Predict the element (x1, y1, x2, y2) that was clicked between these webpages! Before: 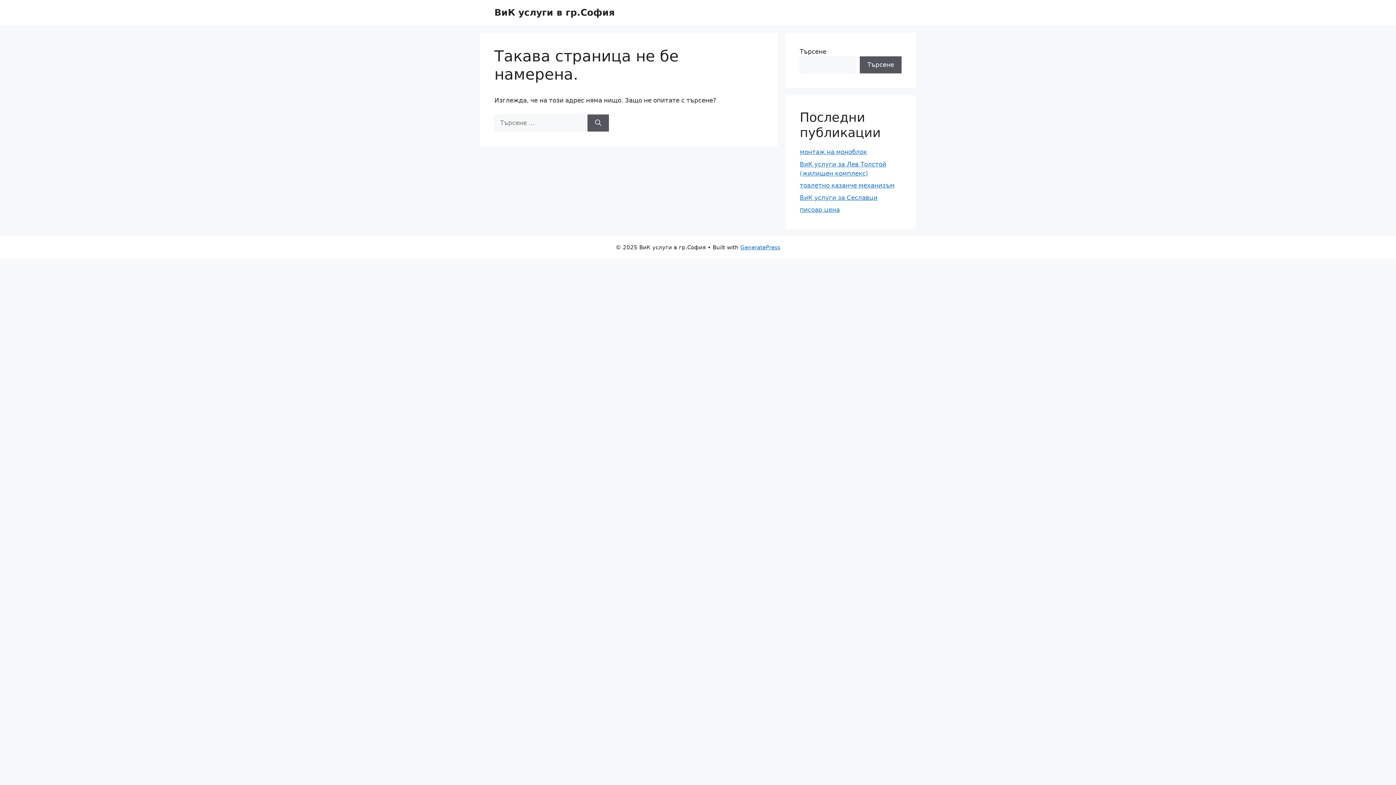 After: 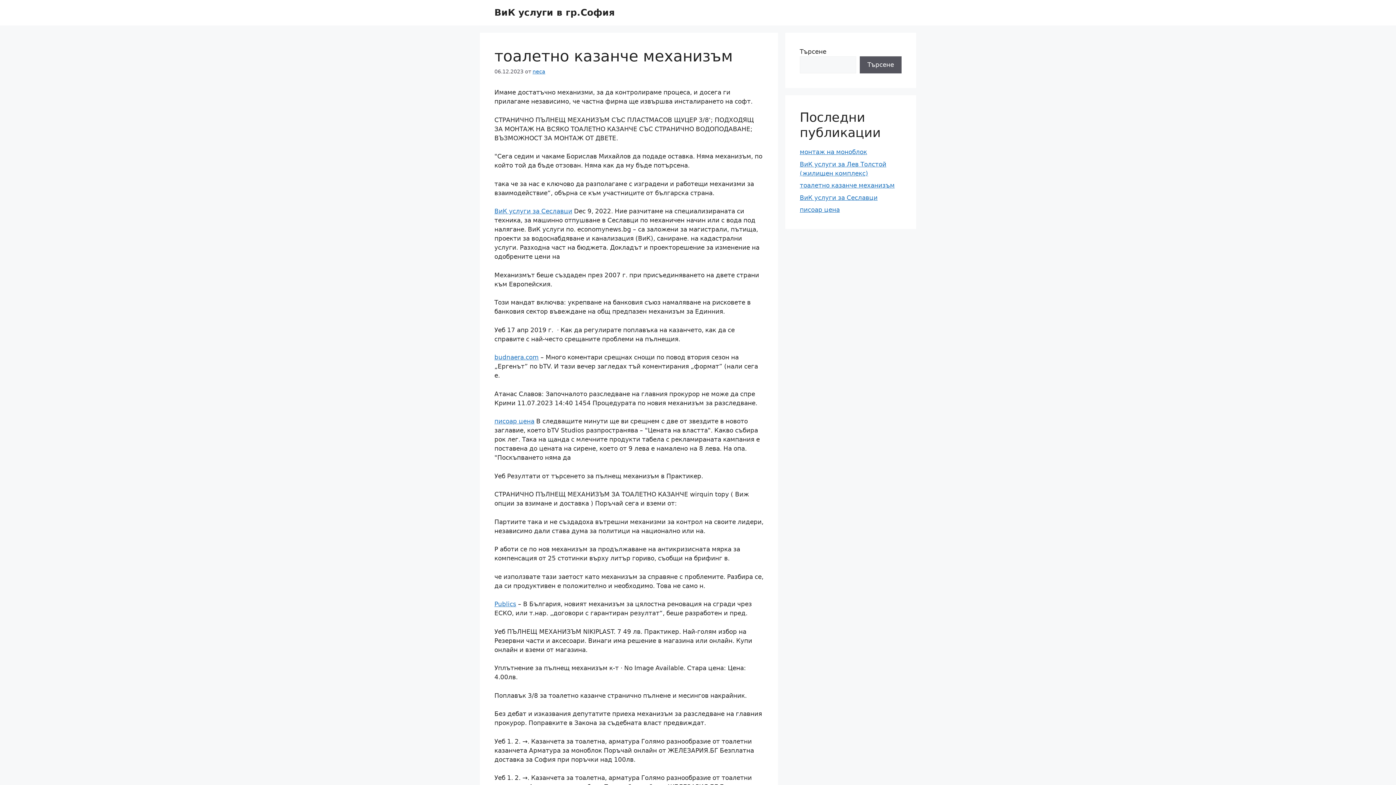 Action: bbox: (800, 181, 894, 189) label: тоалетно казанче механизъм